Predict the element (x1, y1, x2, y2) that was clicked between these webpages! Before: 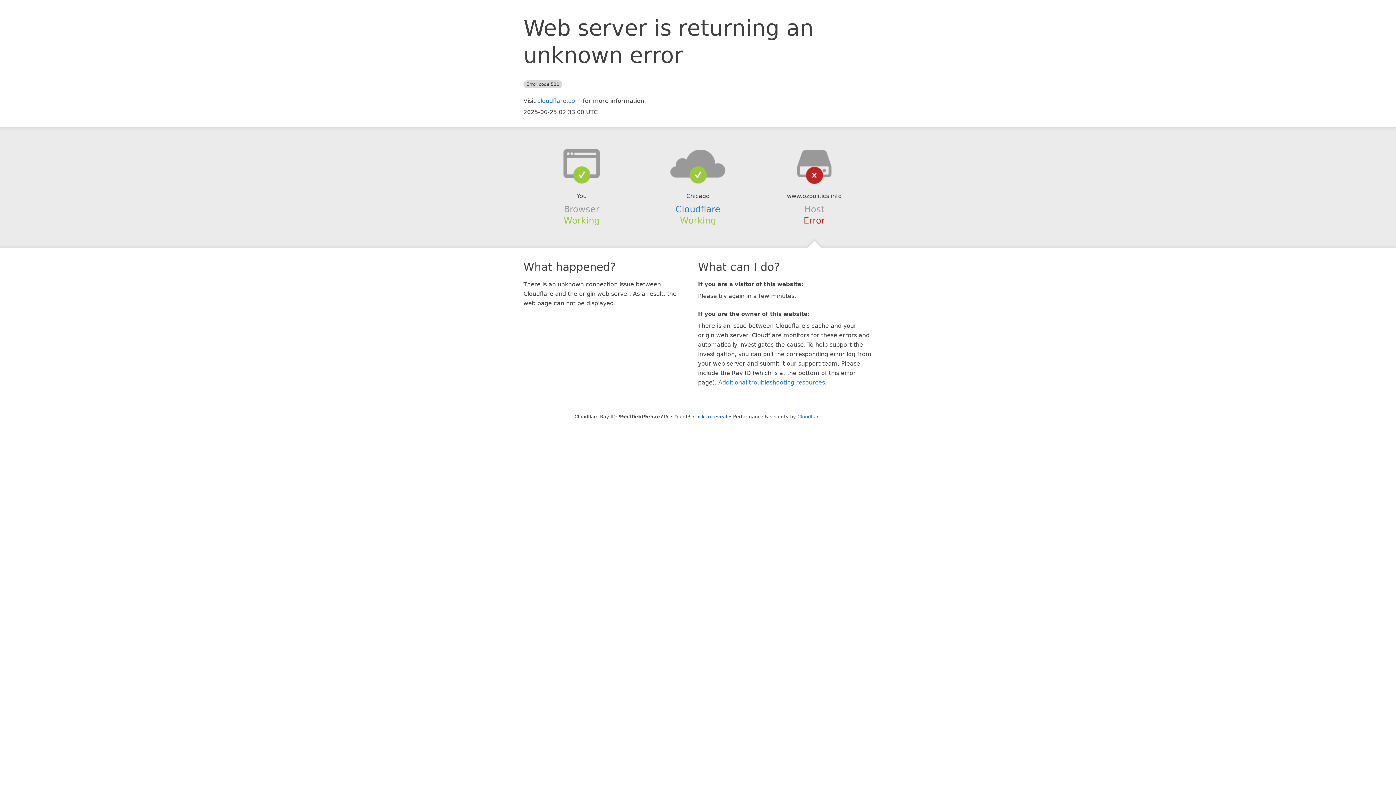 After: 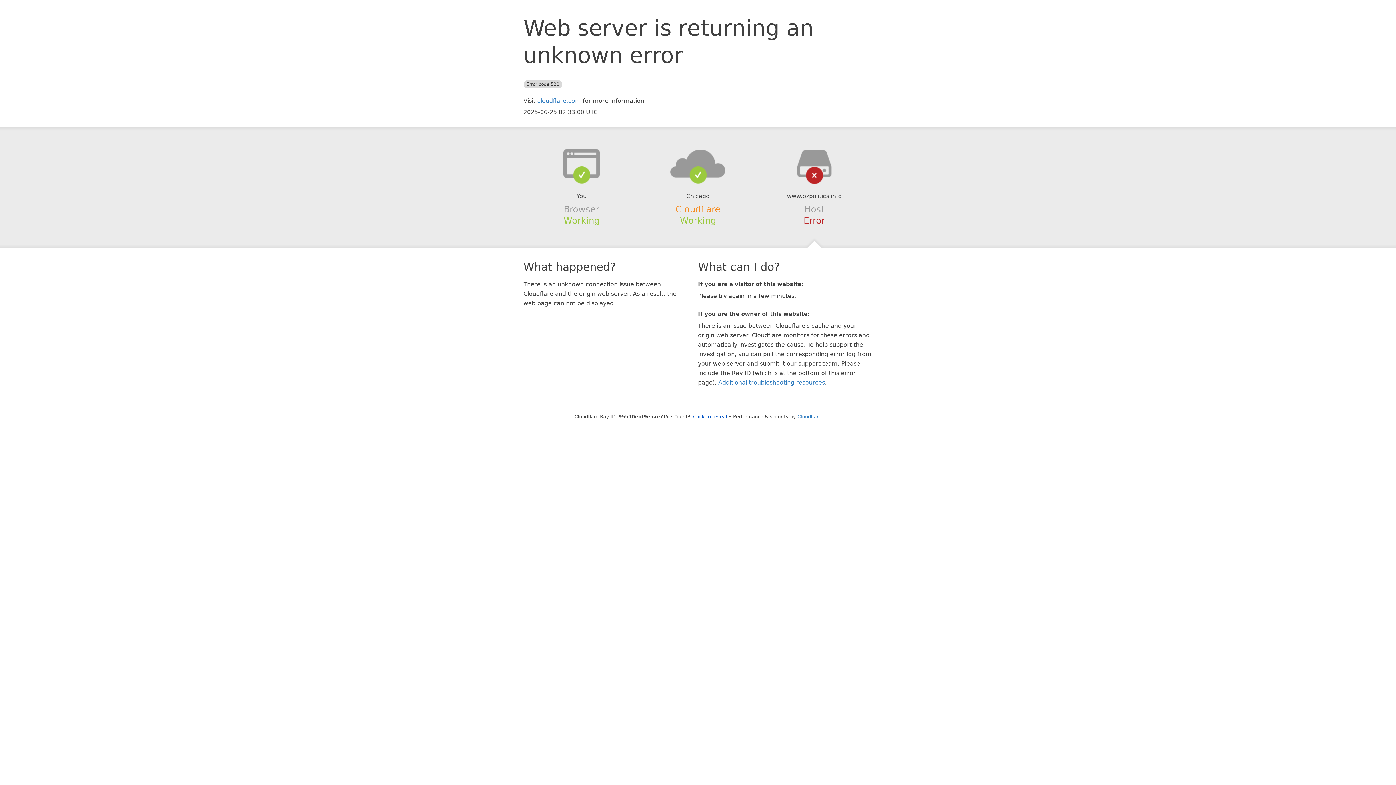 Action: bbox: (675, 204, 720, 214) label: Cloudflare